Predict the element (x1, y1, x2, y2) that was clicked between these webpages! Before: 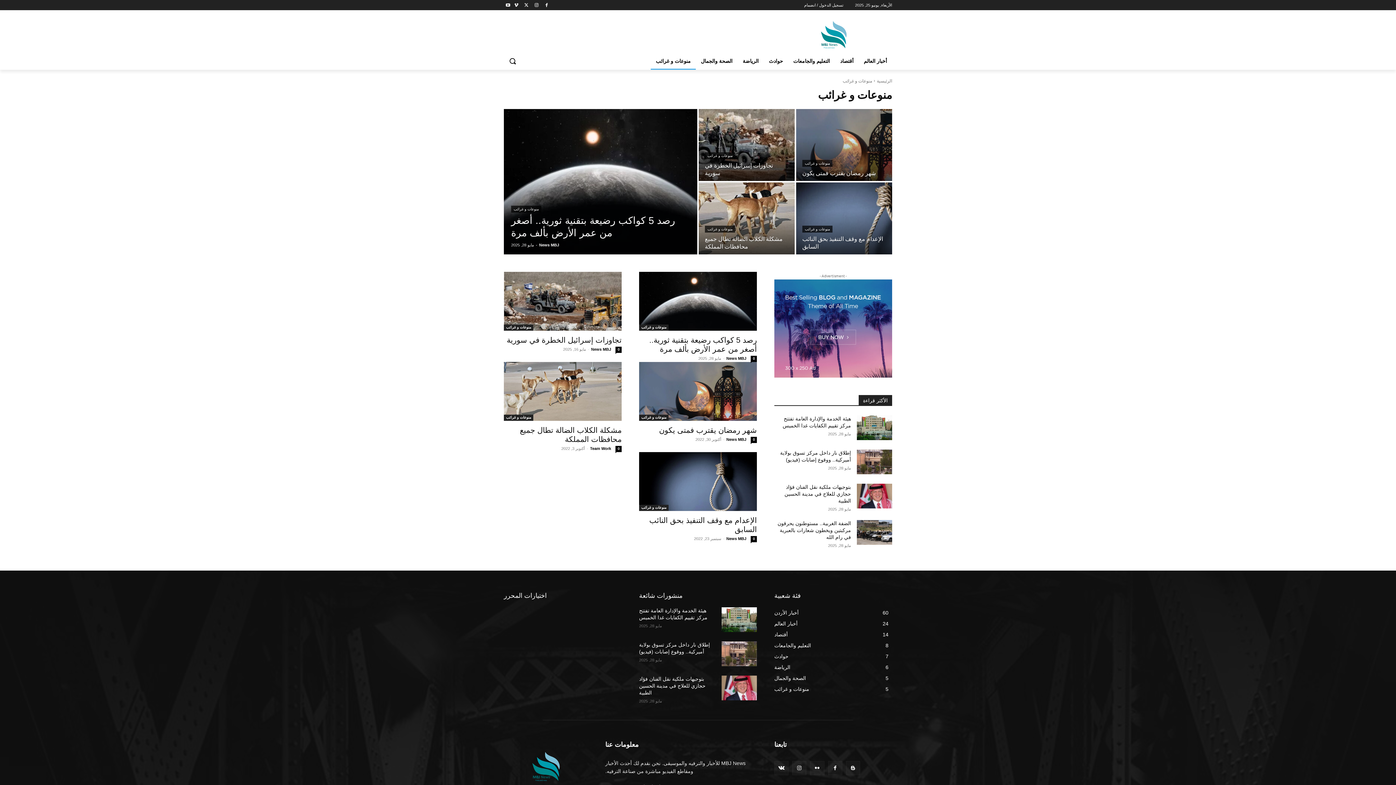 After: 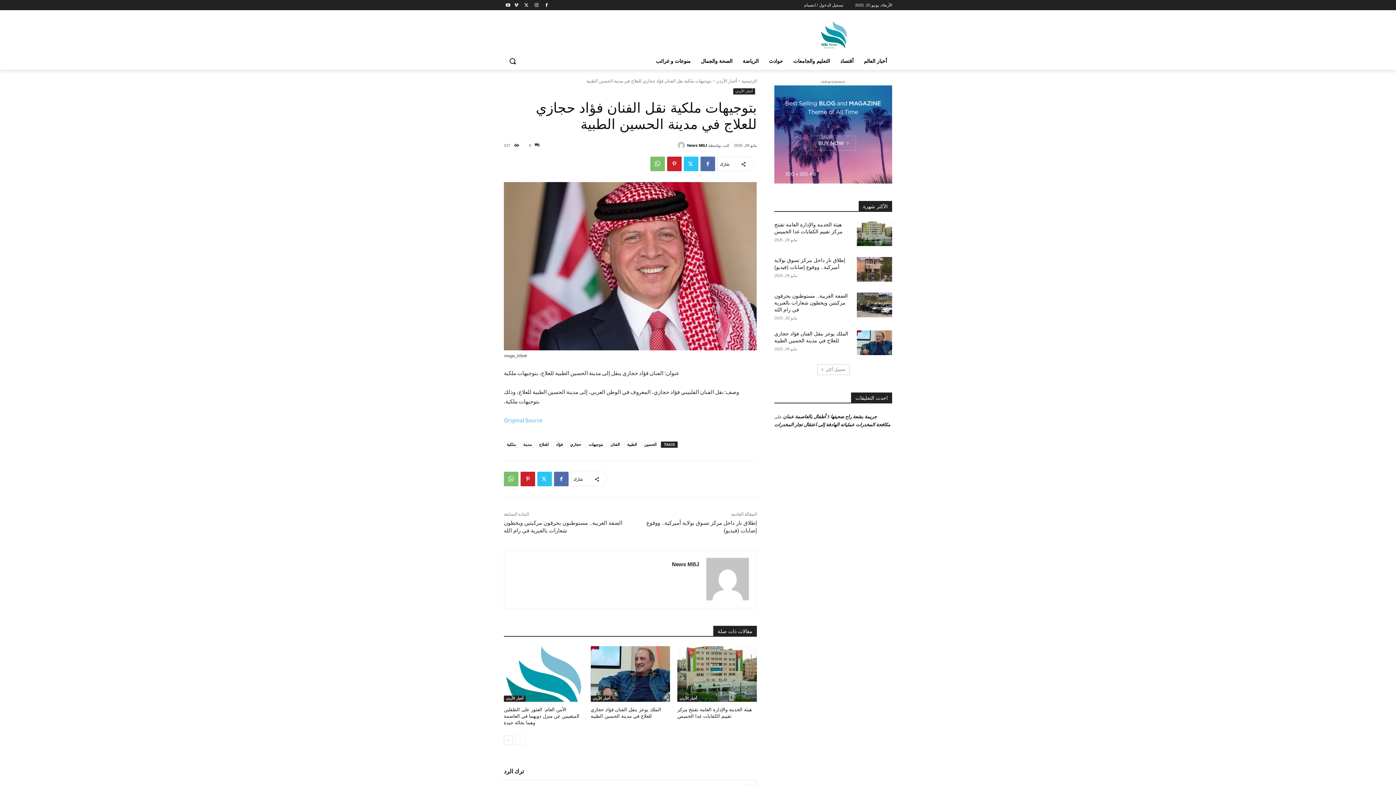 Action: label: بتوجيهات ملكية نقل الفنان فؤاد حجازي للعلاج في مدينة الحسين الطبية bbox: (784, 484, 851, 504)